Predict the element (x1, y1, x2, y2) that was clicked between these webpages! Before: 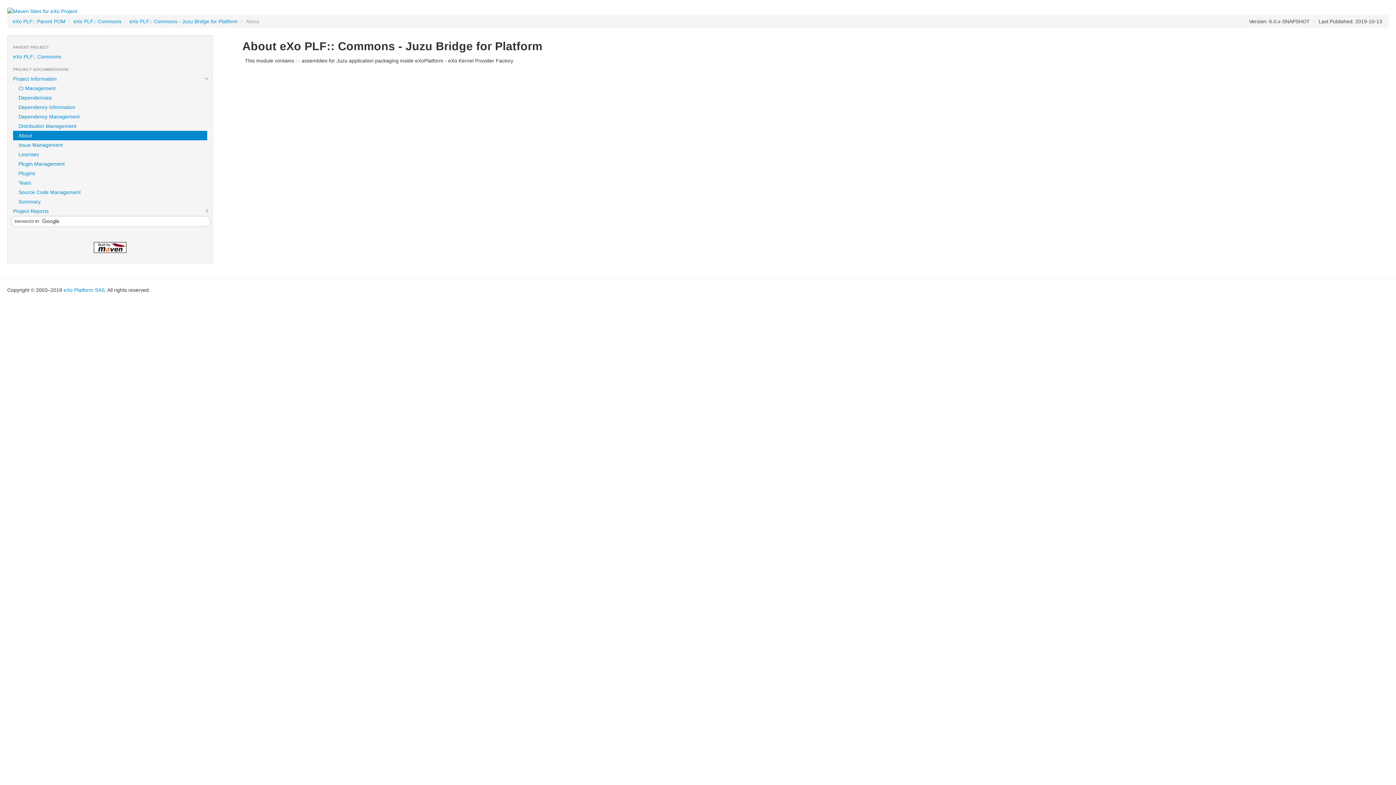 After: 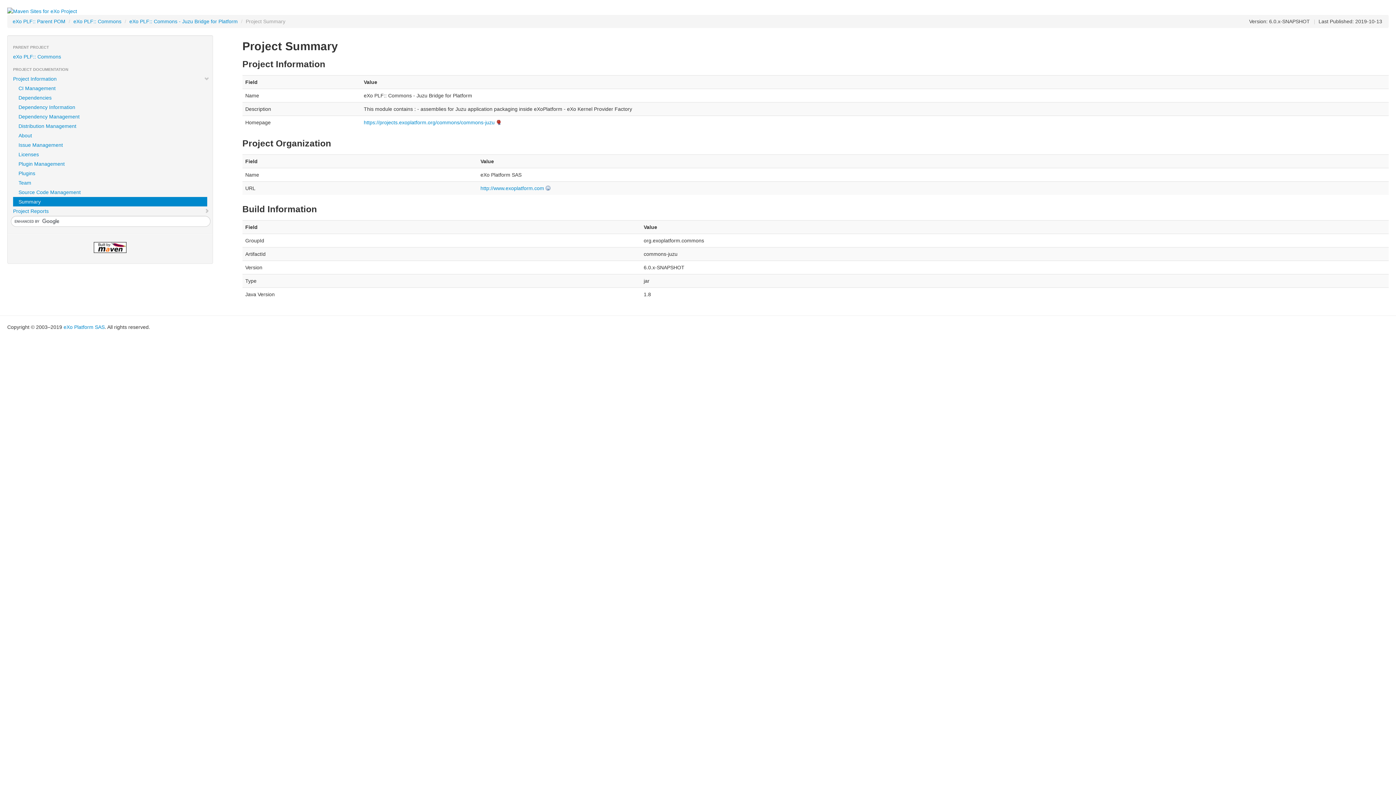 Action: bbox: (13, 197, 207, 206) label: Summary